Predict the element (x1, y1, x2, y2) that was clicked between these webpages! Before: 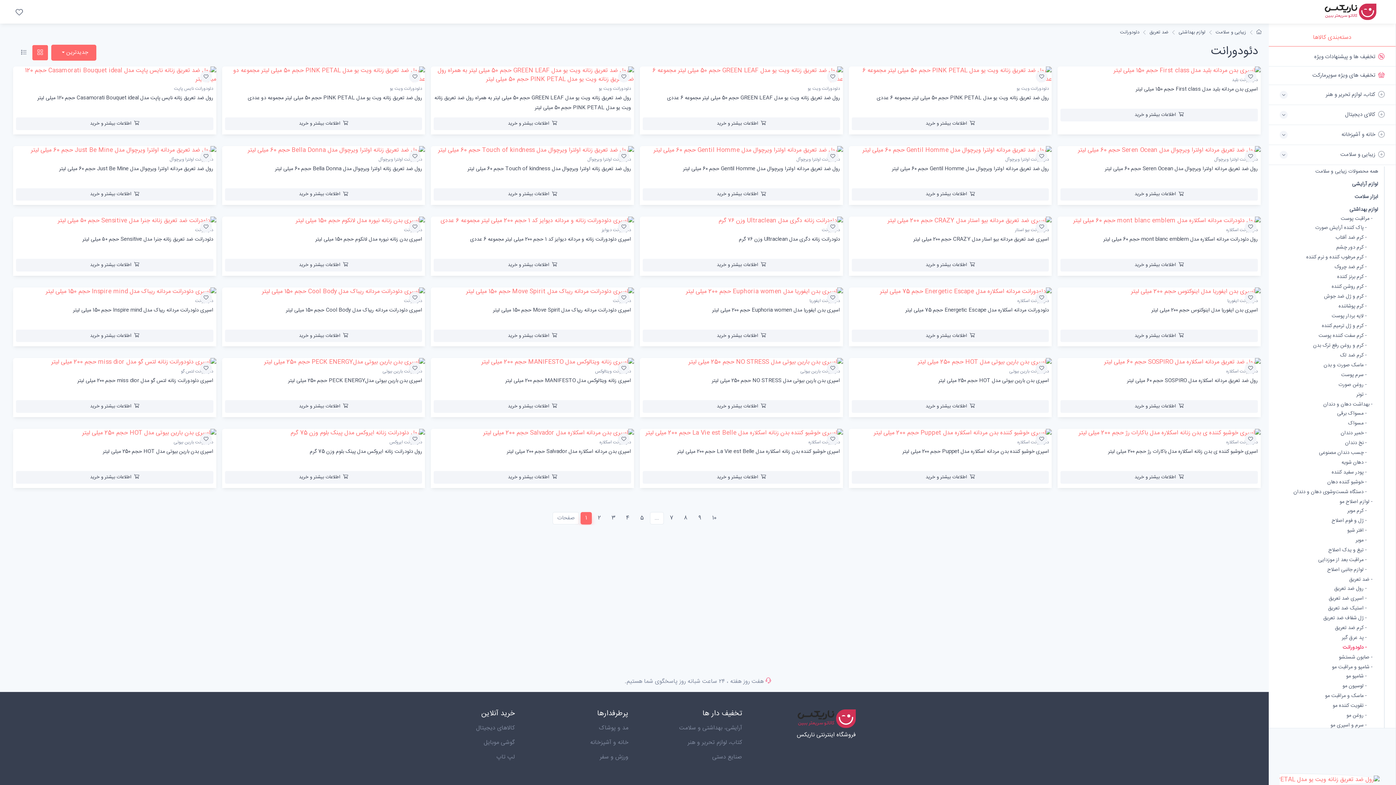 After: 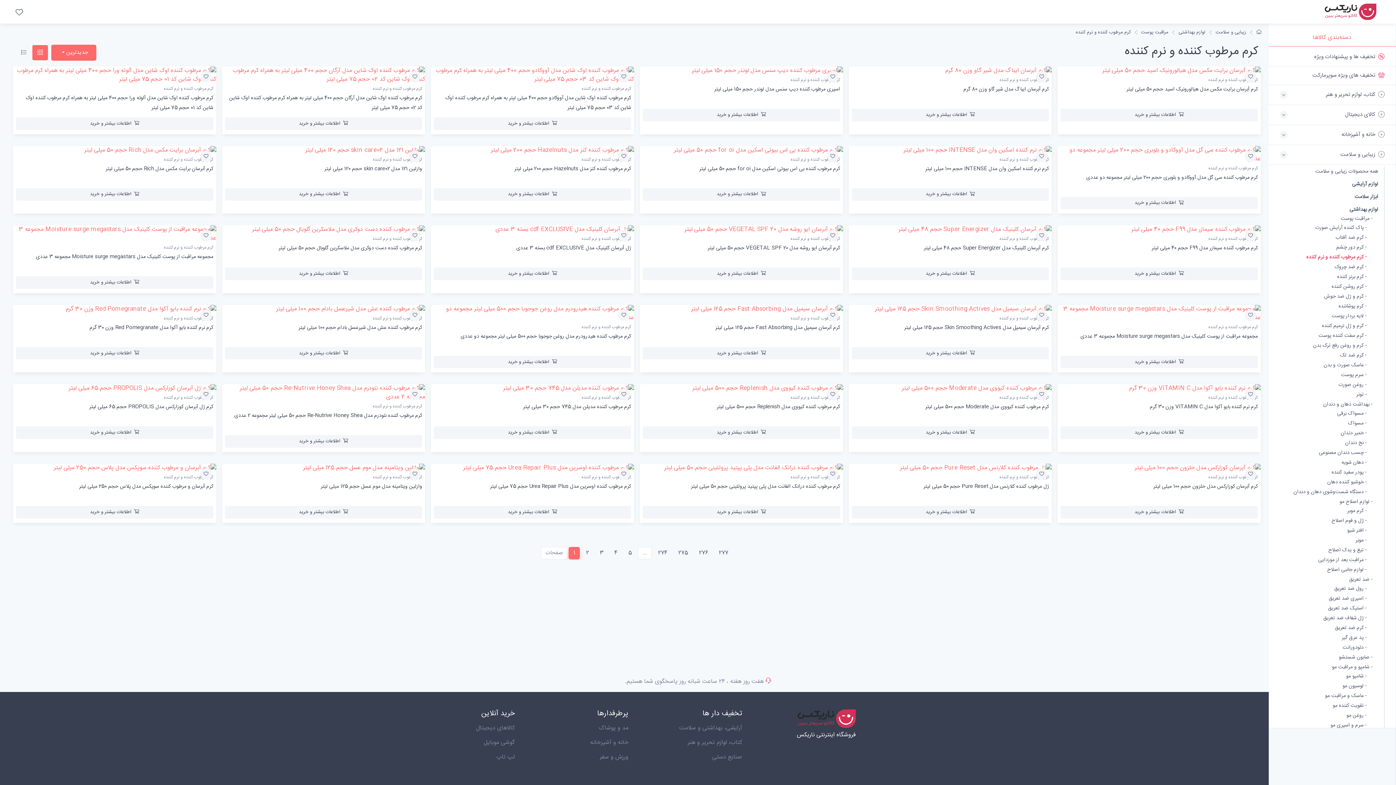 Action: label: - کرم مرطوب کننده و نرم کننده bbox: (1284, 253, 1366, 261)